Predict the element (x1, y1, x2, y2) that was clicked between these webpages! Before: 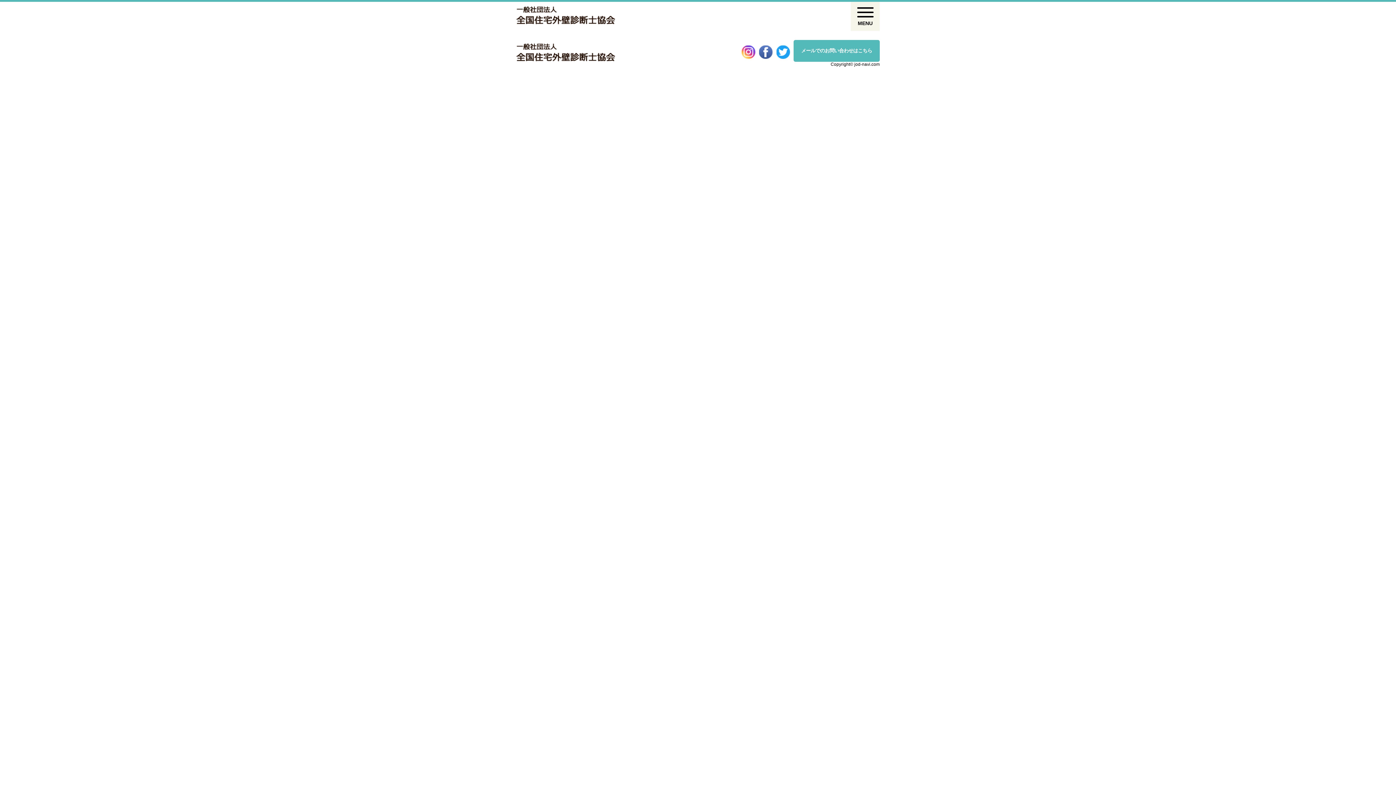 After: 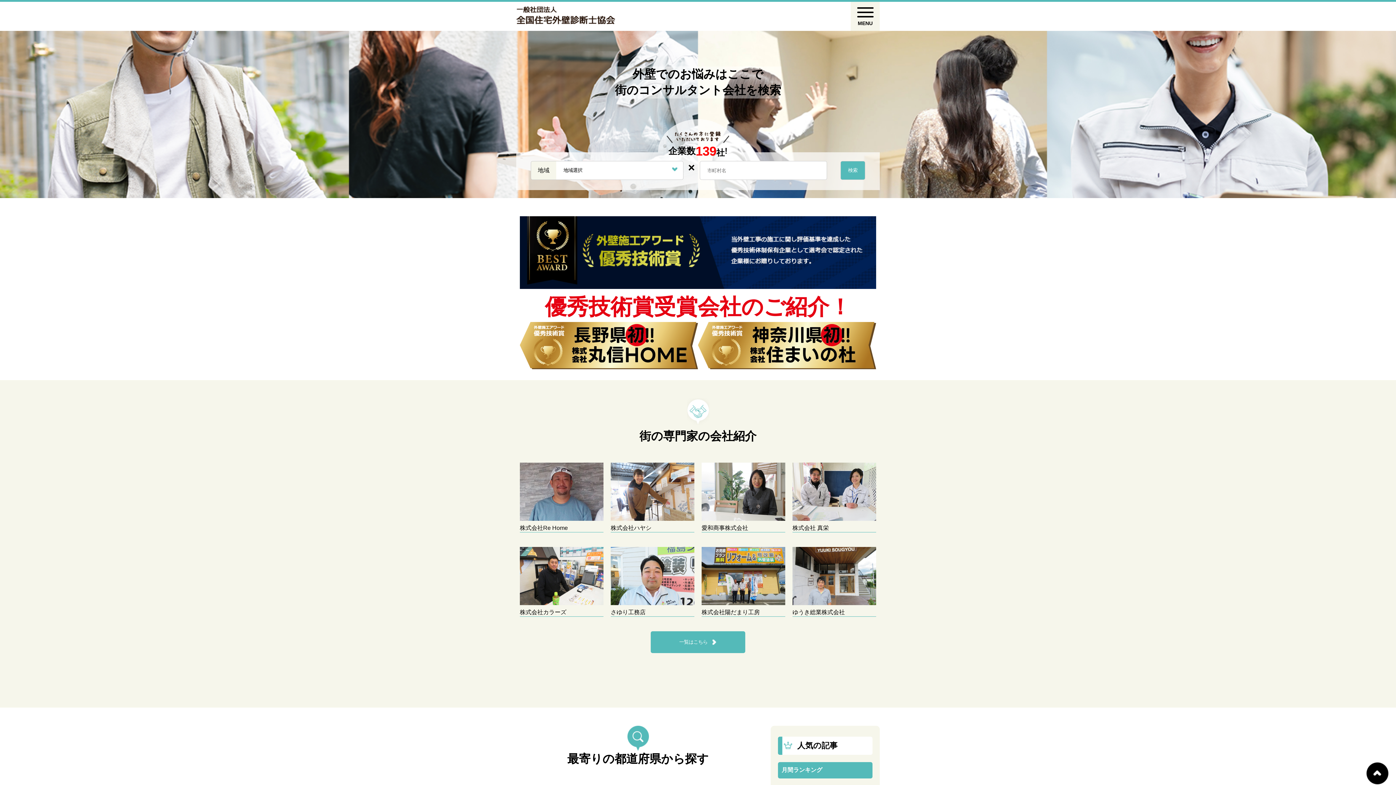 Action: bbox: (516, 5, 616, 27)